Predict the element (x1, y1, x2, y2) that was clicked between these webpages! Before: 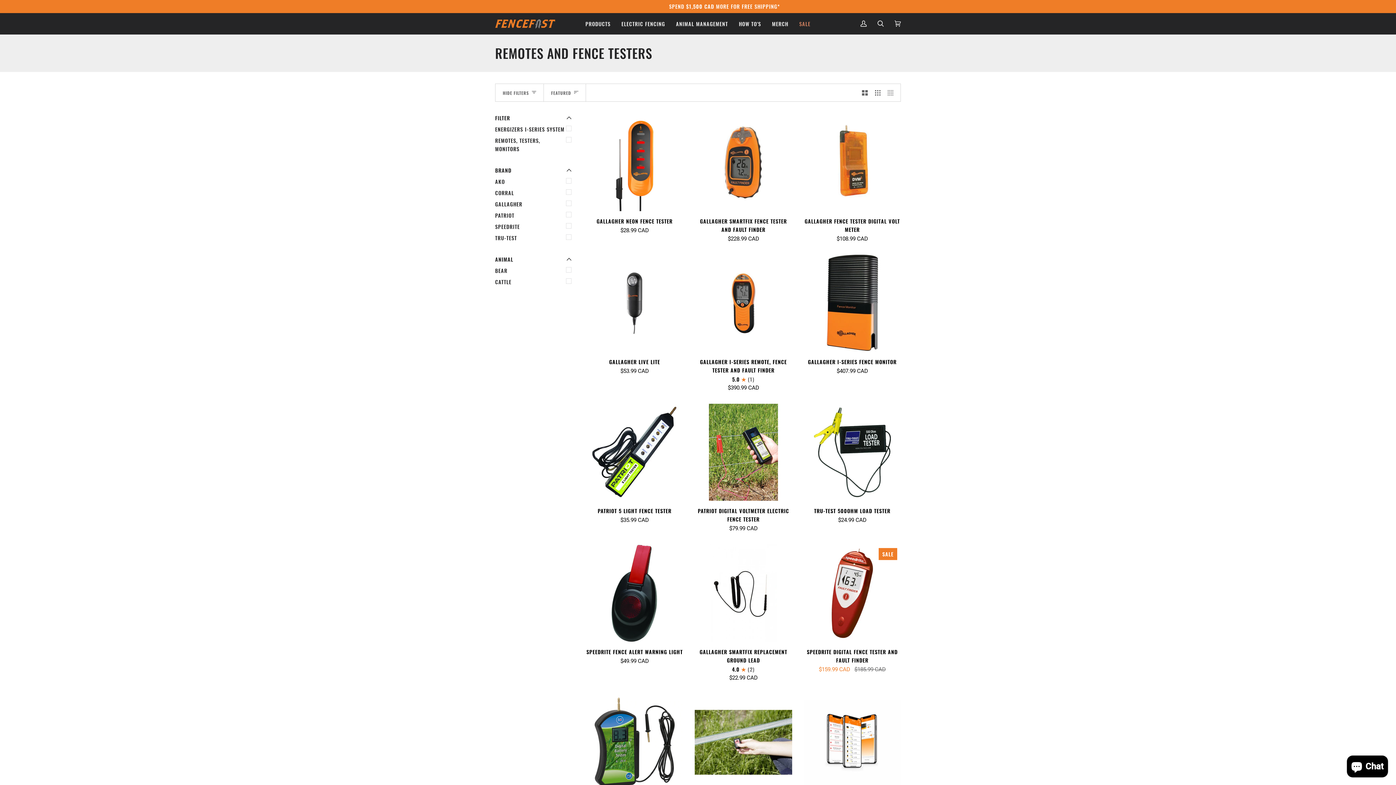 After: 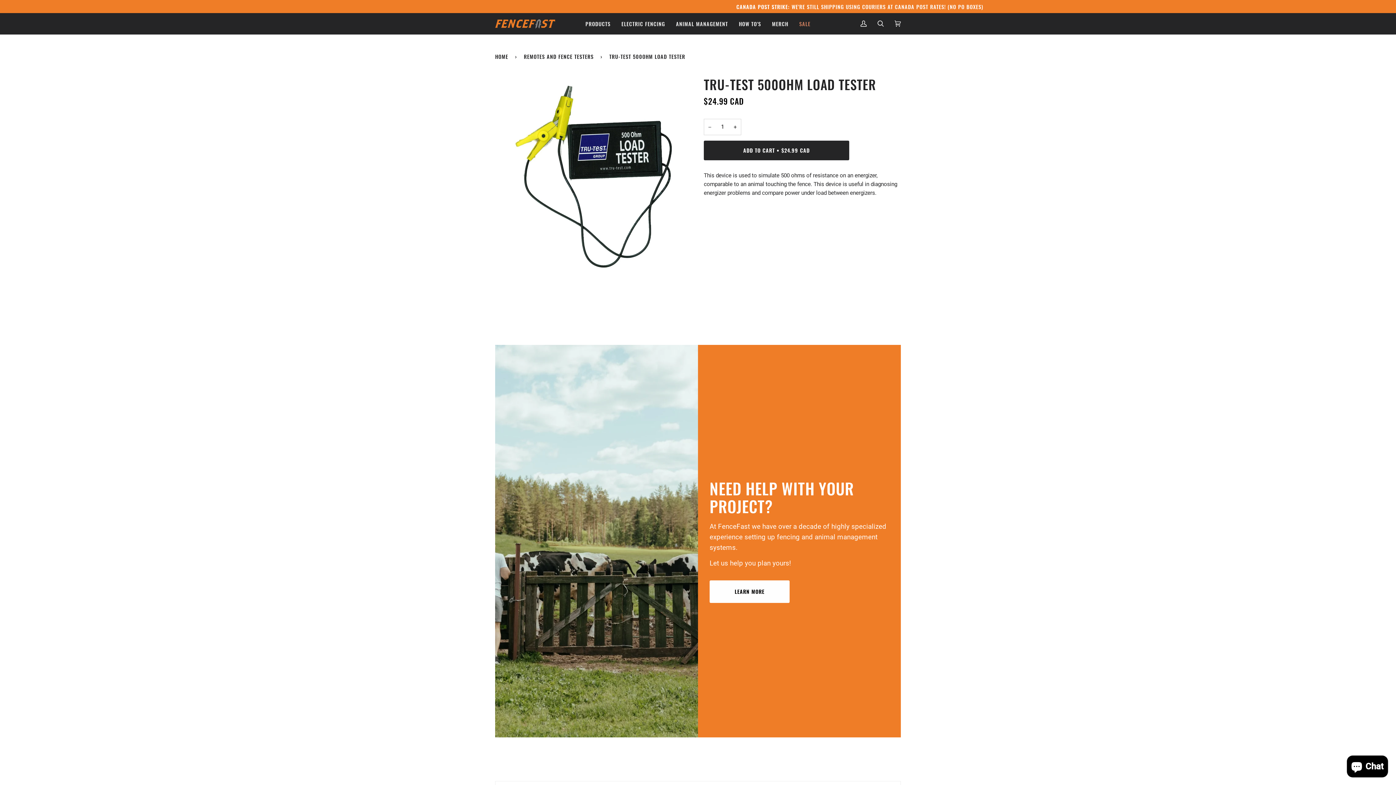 Action: bbox: (803, 403, 901, 501) label: Tru-Test 500ohm load tester